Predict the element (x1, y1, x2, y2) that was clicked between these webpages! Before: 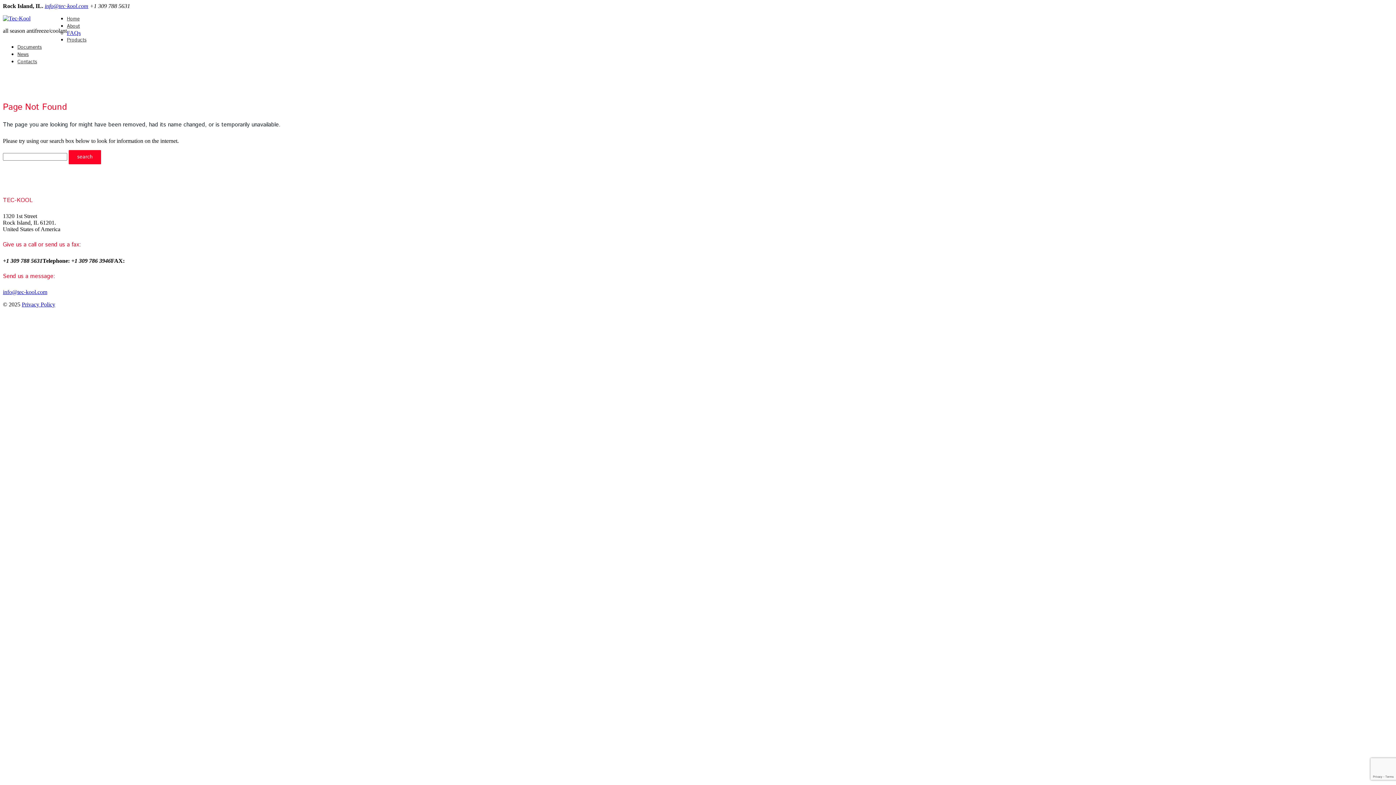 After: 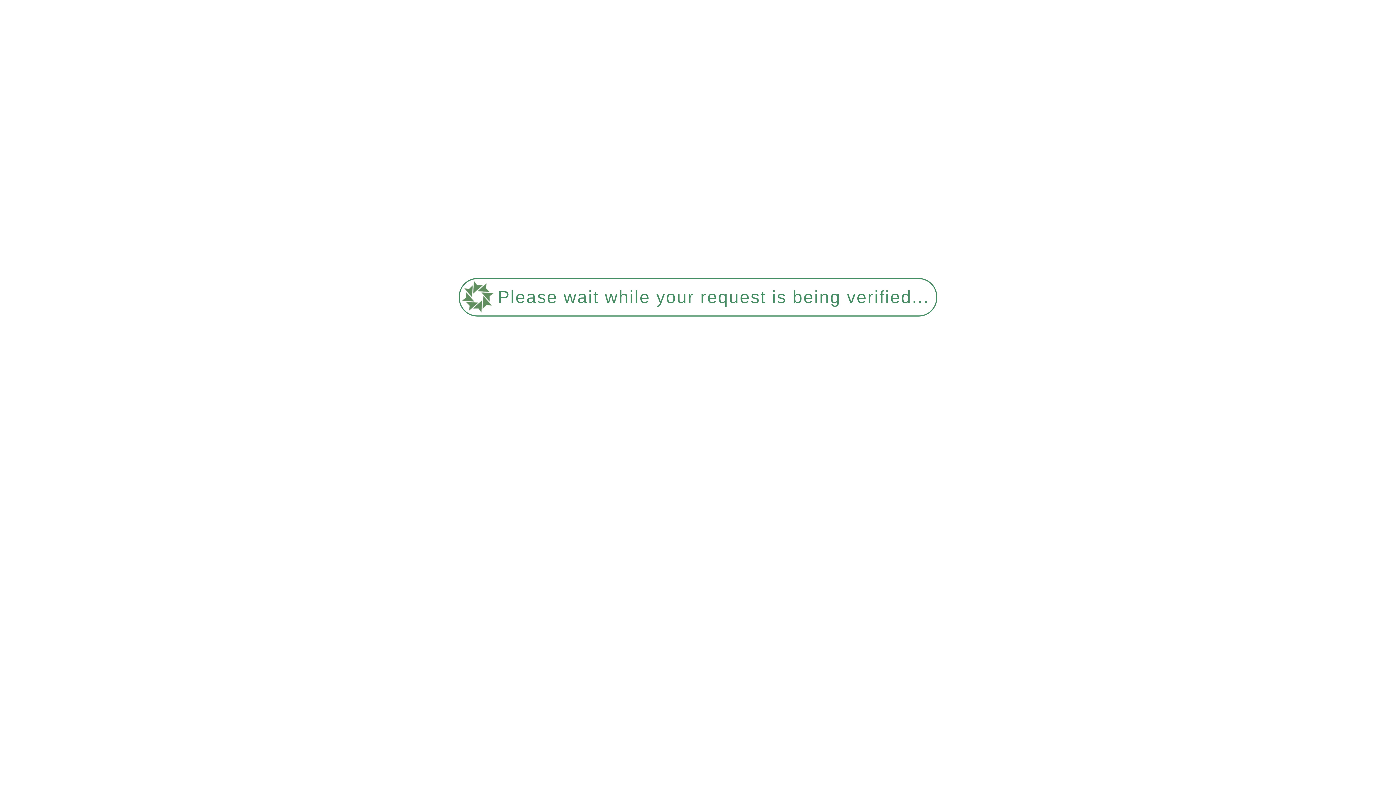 Action: bbox: (66, 22, 80, 29) label: About